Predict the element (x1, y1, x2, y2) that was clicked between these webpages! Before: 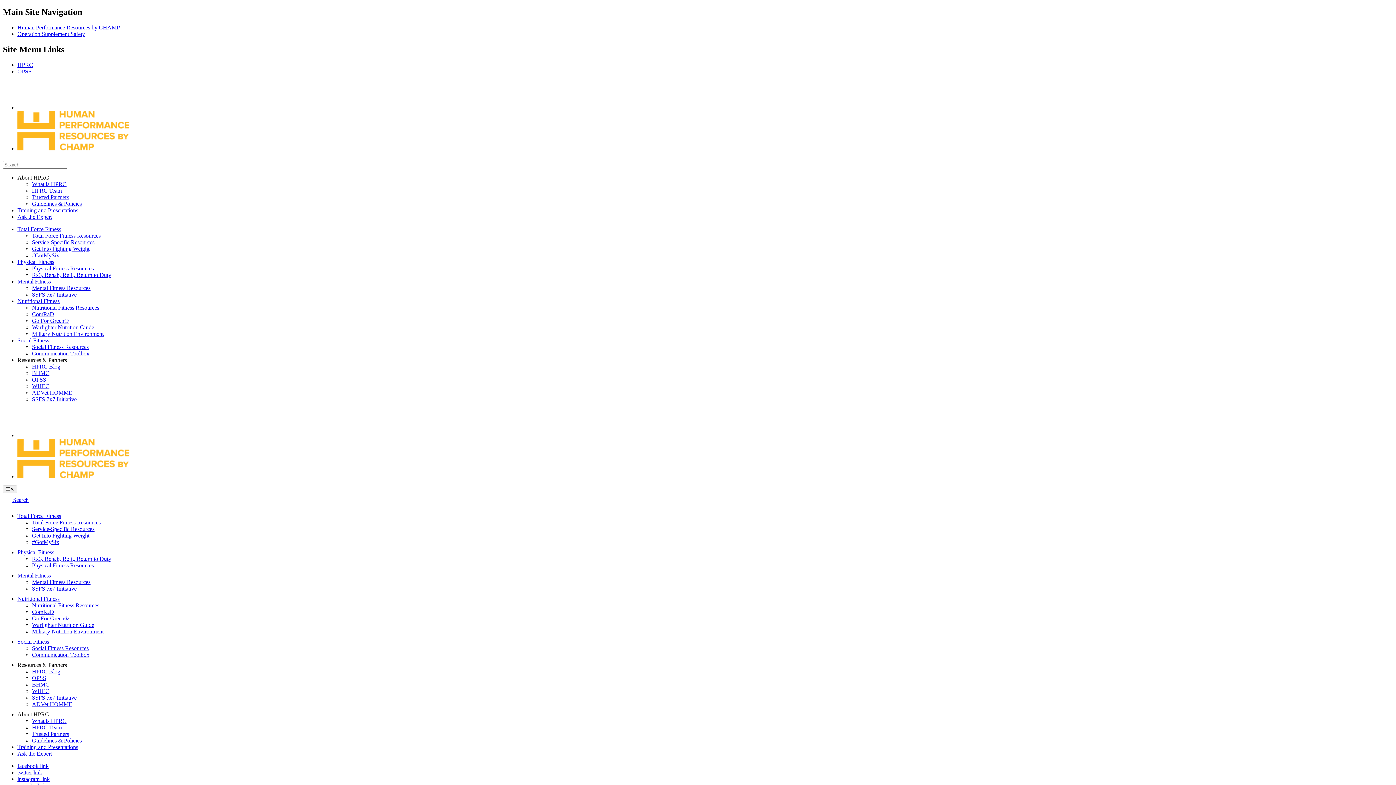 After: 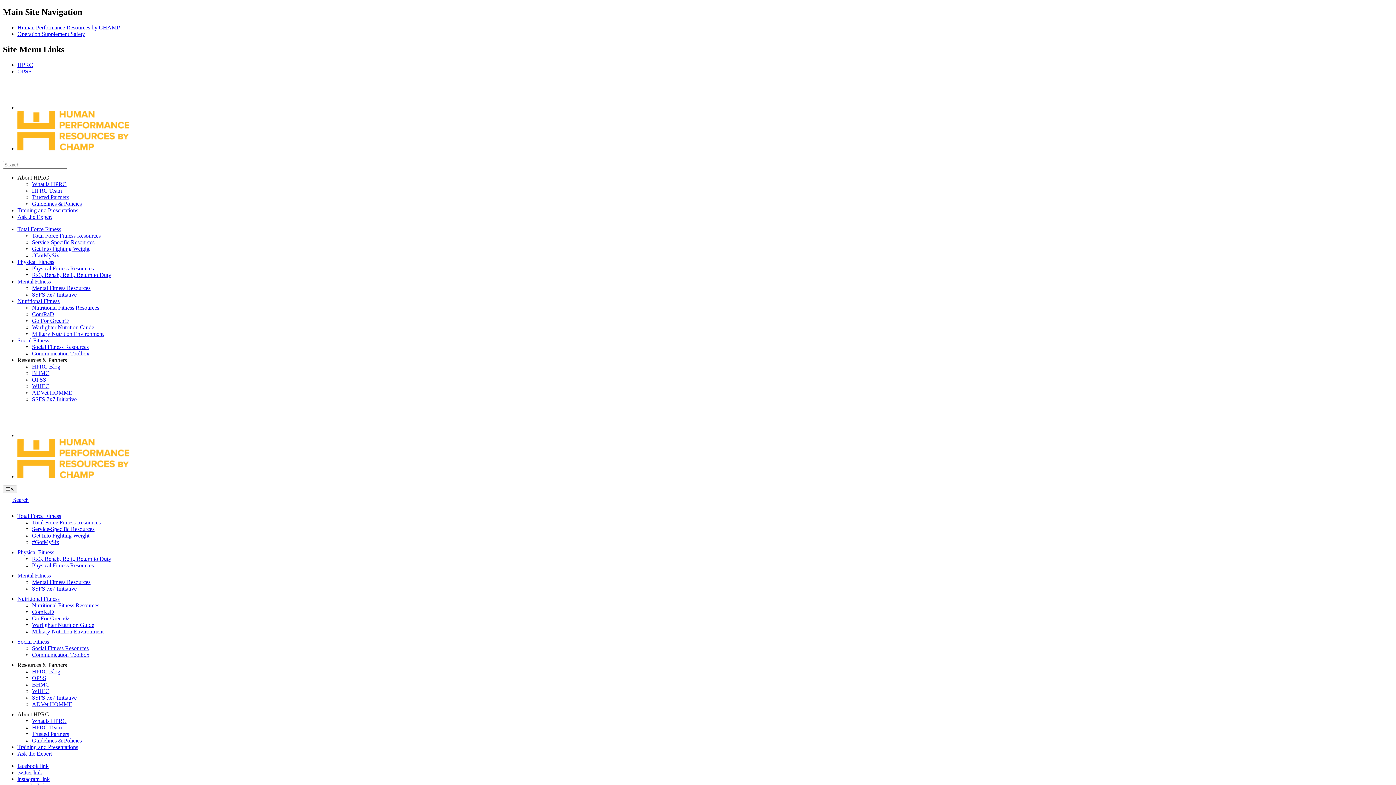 Action: label: OPSS bbox: (32, 376, 46, 382)